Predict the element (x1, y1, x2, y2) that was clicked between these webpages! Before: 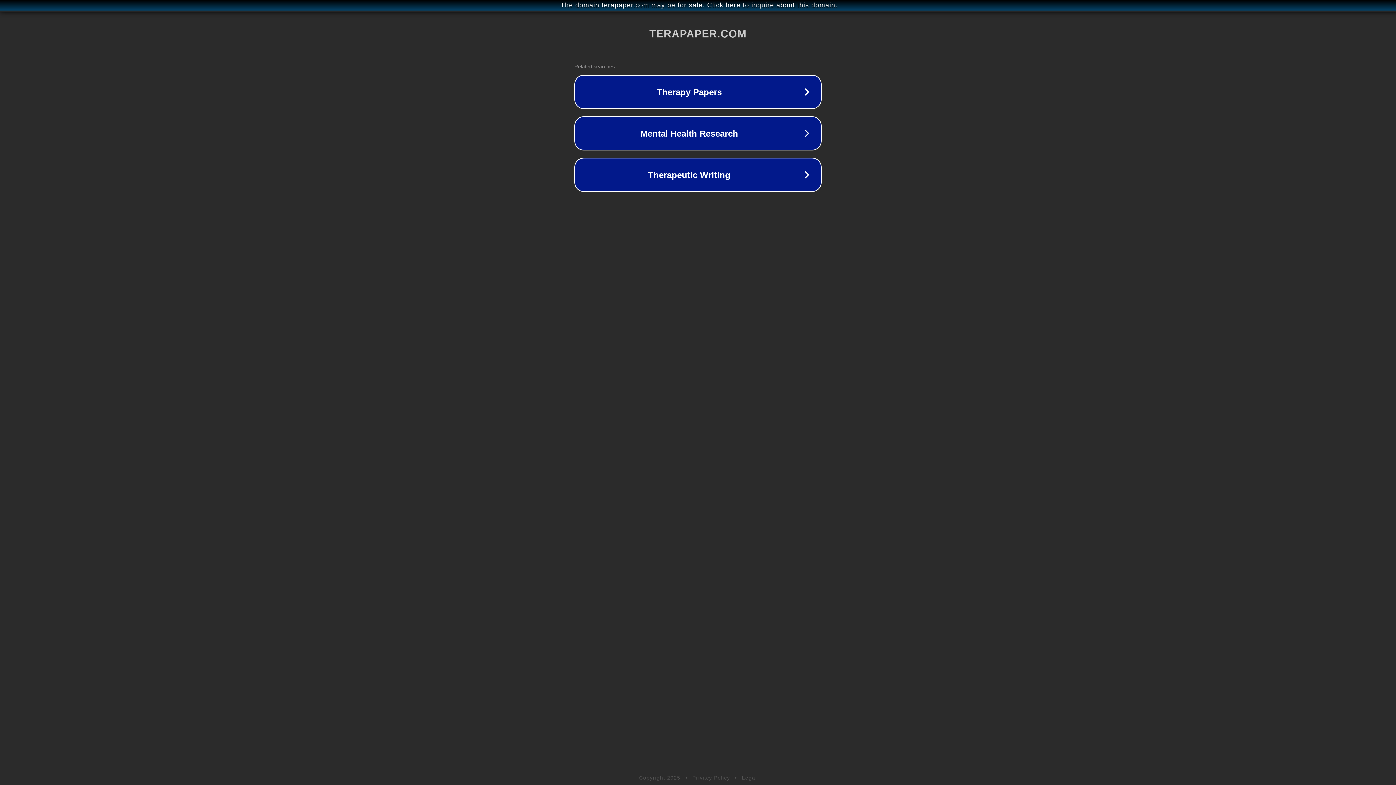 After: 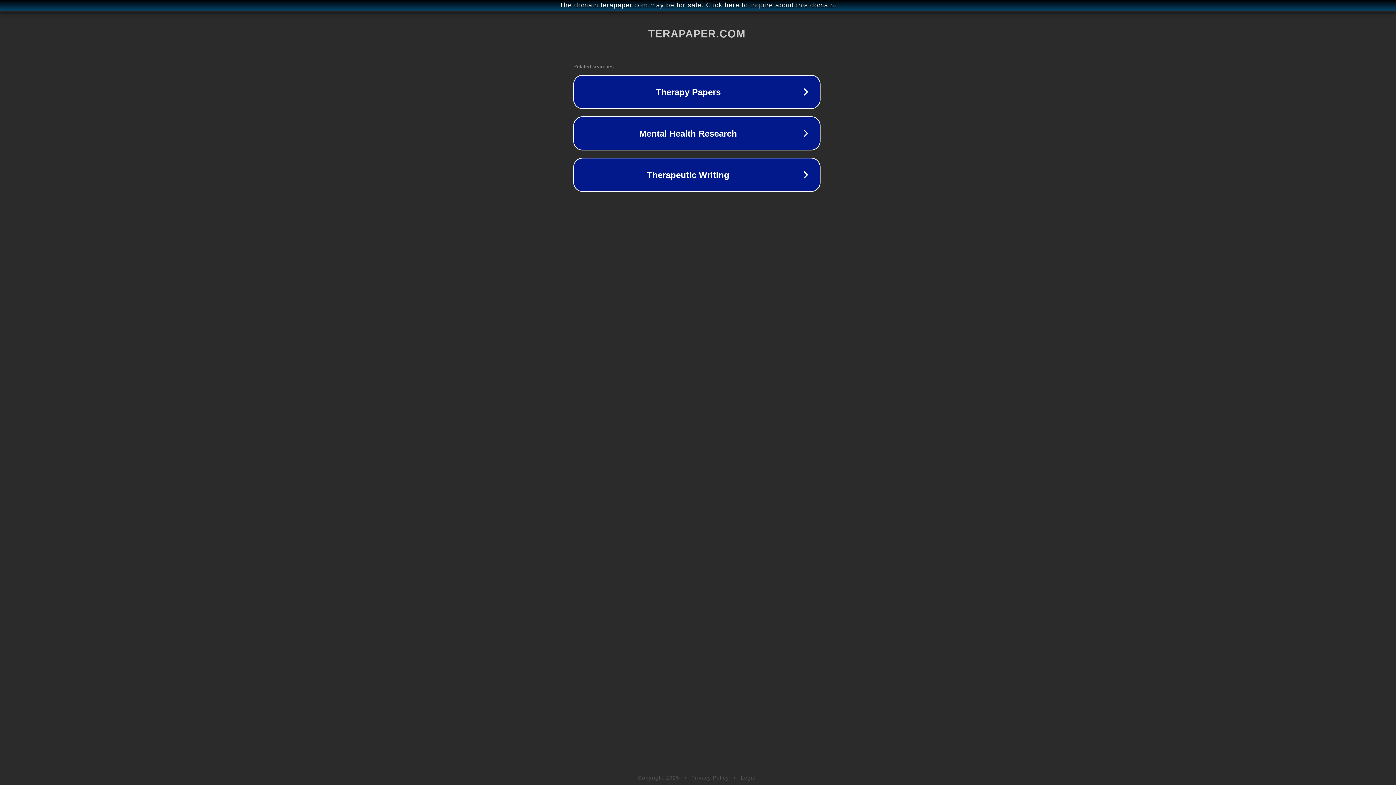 Action: label: The domain terapaper.com may be for sale. Click here to inquire about this domain. bbox: (1, 1, 1397, 9)